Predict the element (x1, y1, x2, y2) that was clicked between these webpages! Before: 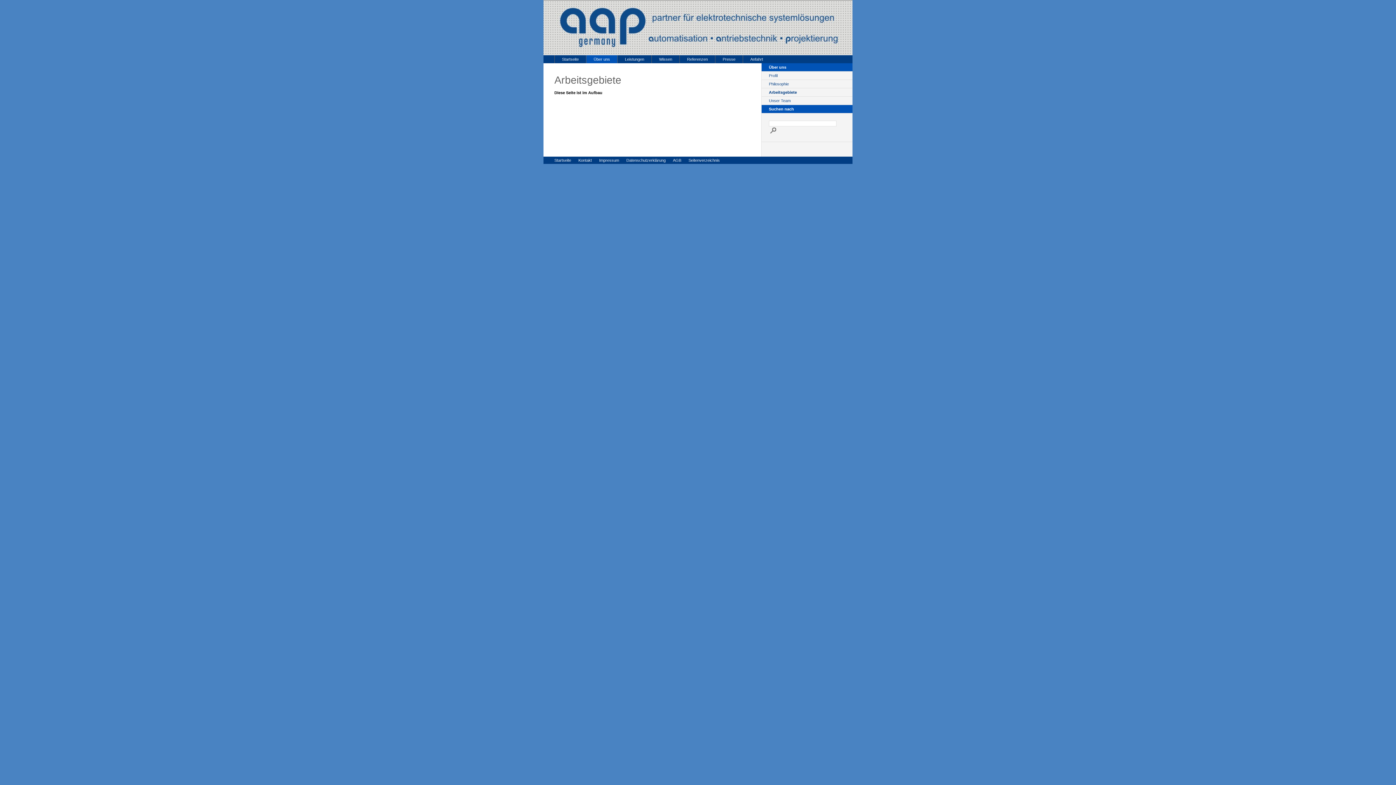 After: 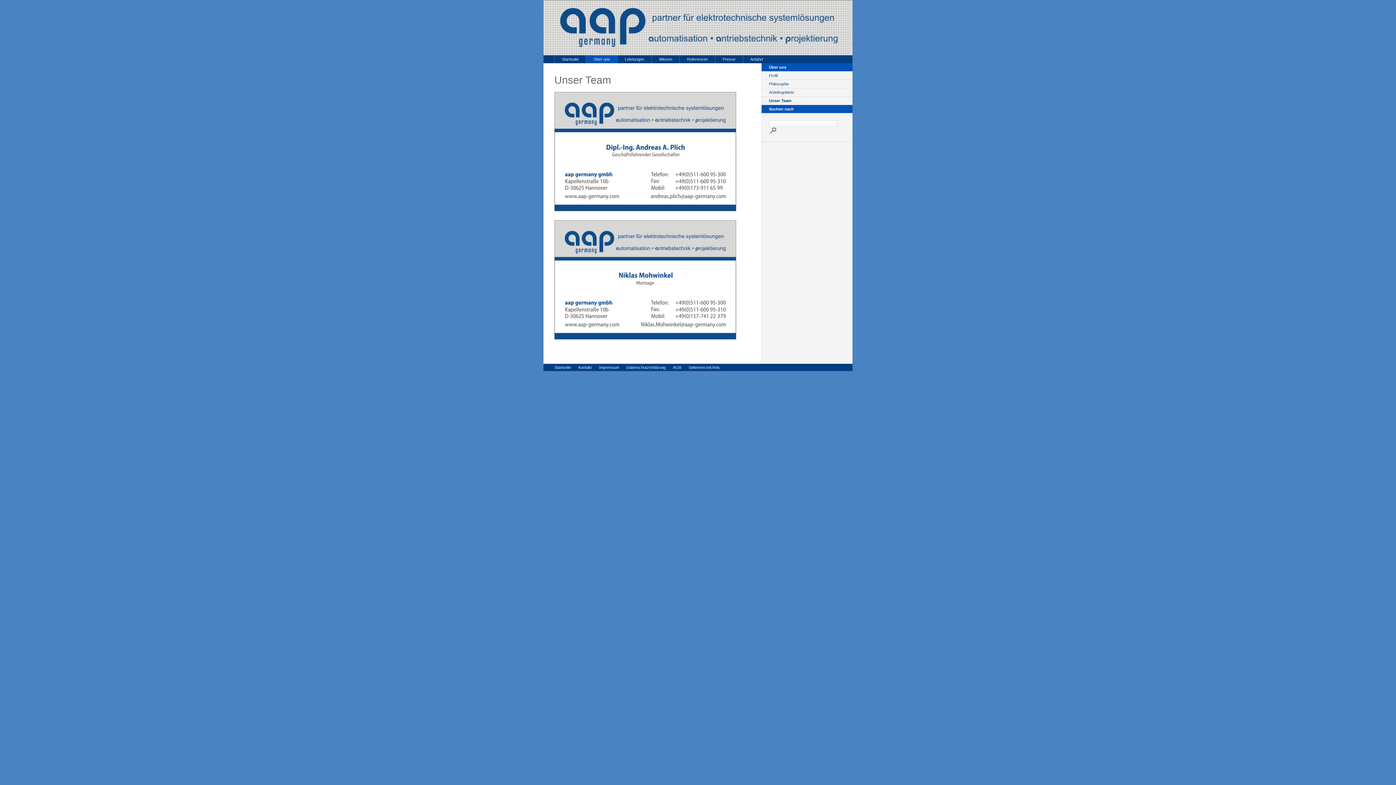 Action: bbox: (761, 96, 852, 105) label: Unser Team